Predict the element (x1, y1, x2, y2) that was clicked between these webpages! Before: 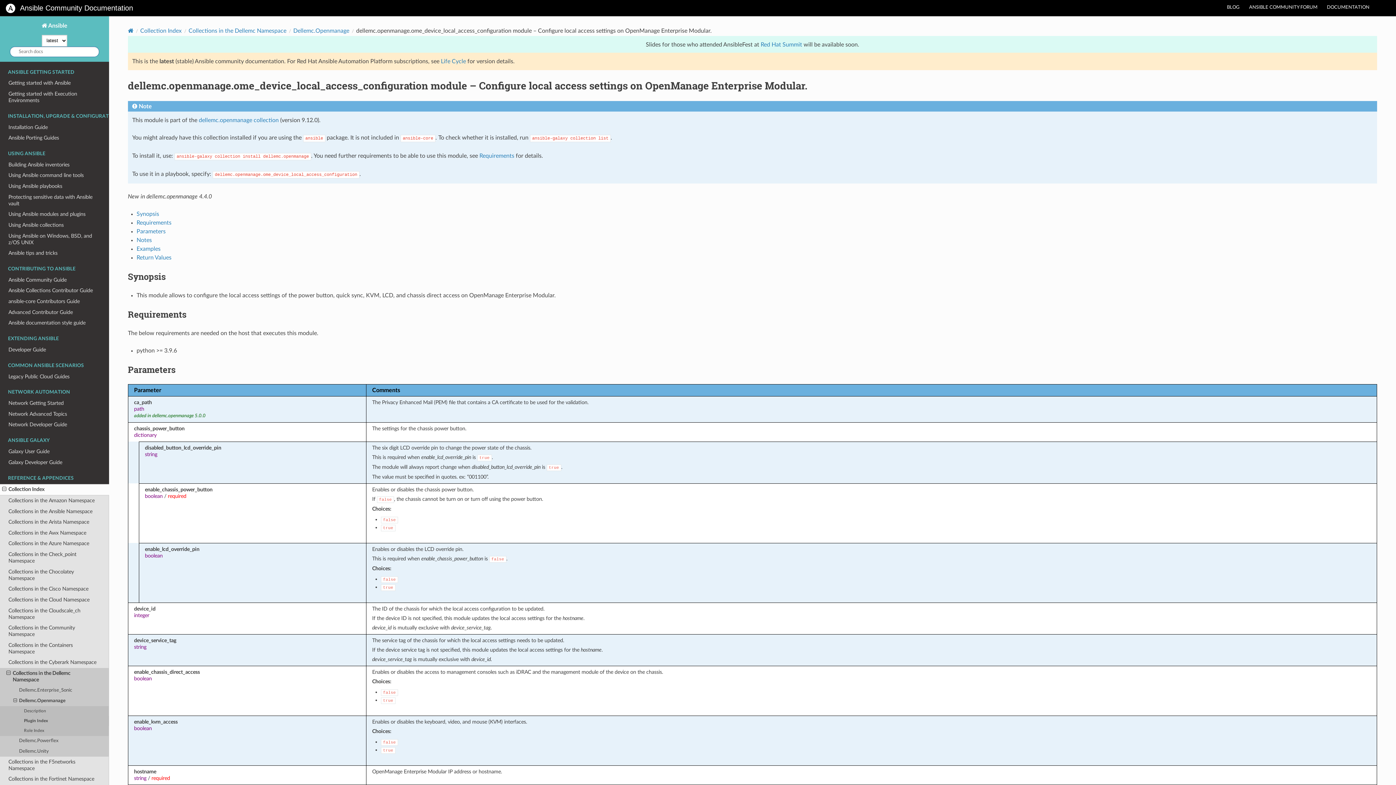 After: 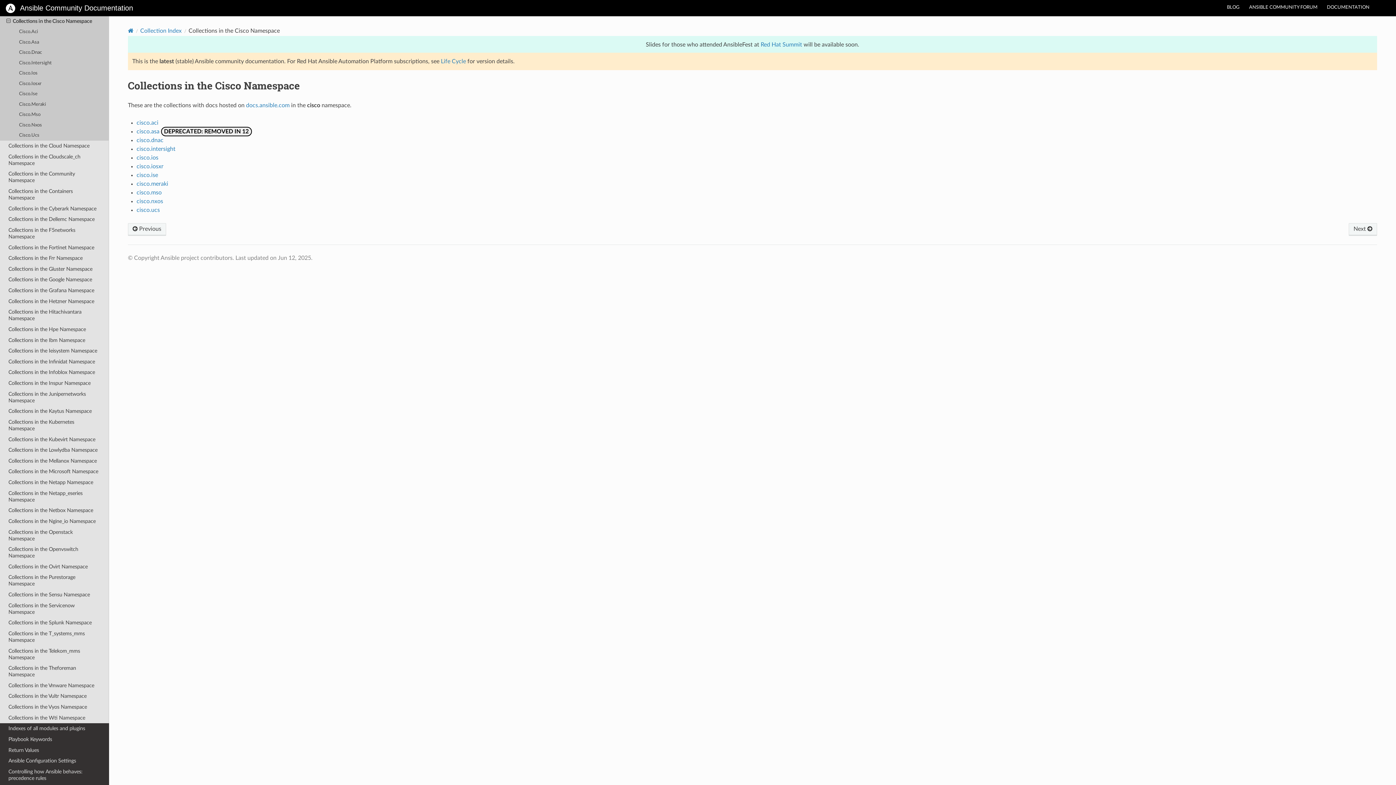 Action: bbox: (0, 584, 109, 594) label: Collections in the Cisco Namespace